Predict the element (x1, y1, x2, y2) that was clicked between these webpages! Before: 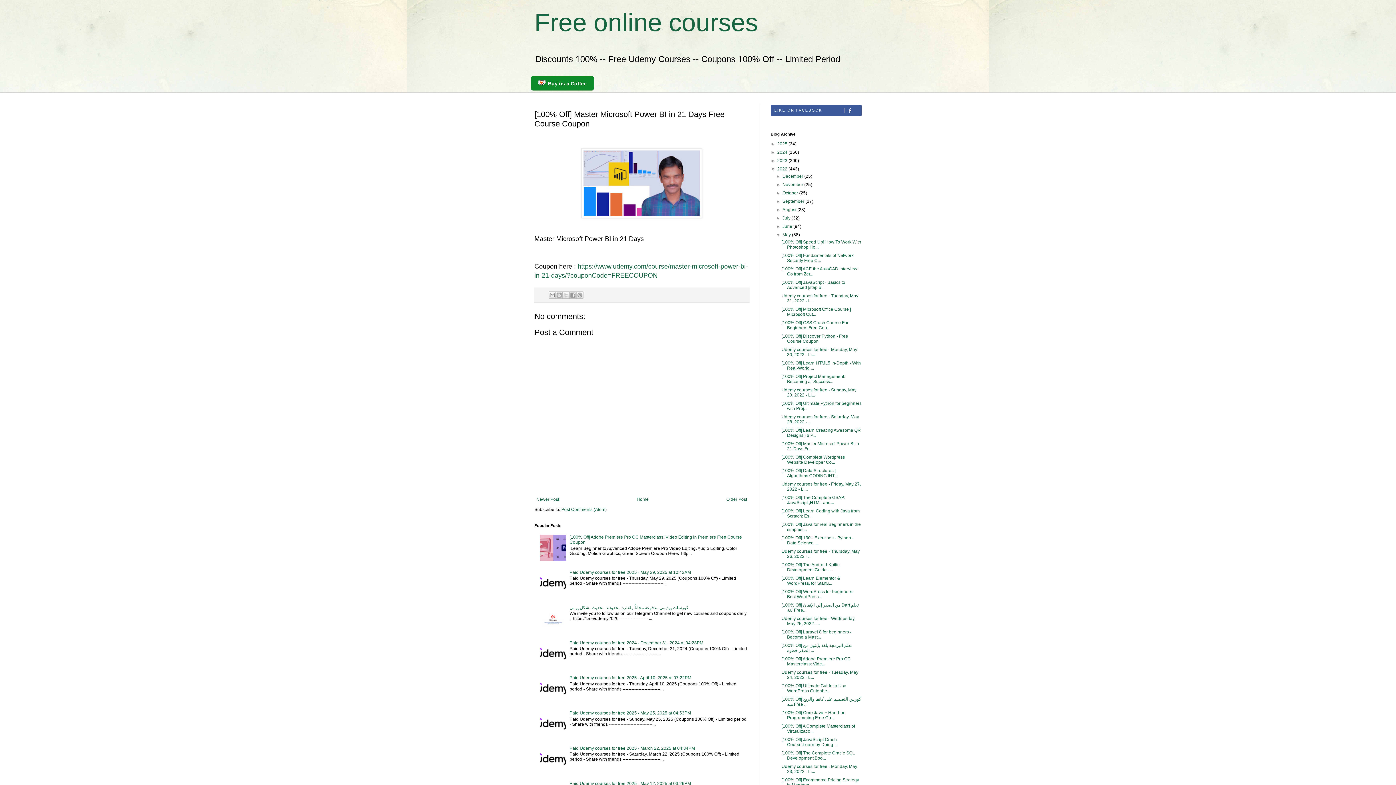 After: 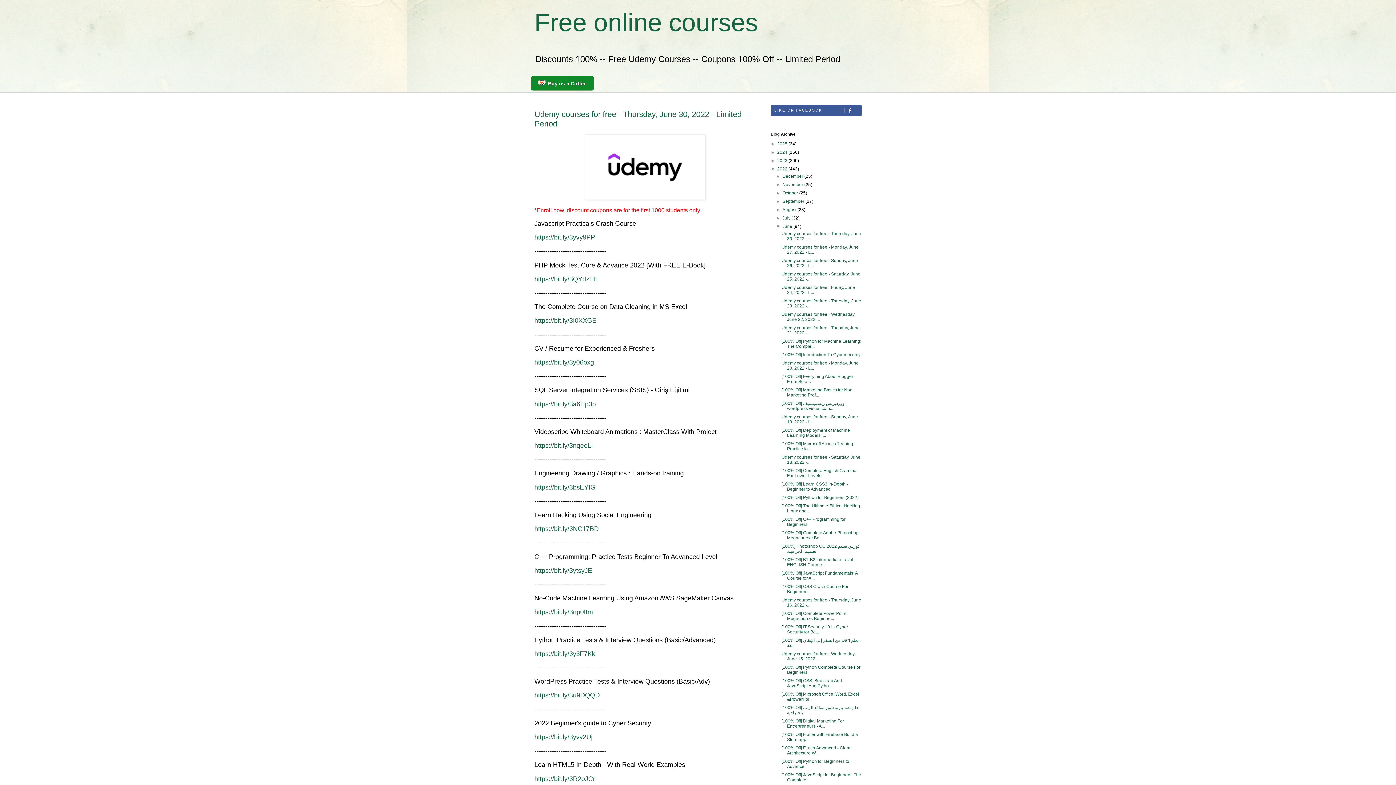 Action: label: June  bbox: (782, 224, 793, 229)